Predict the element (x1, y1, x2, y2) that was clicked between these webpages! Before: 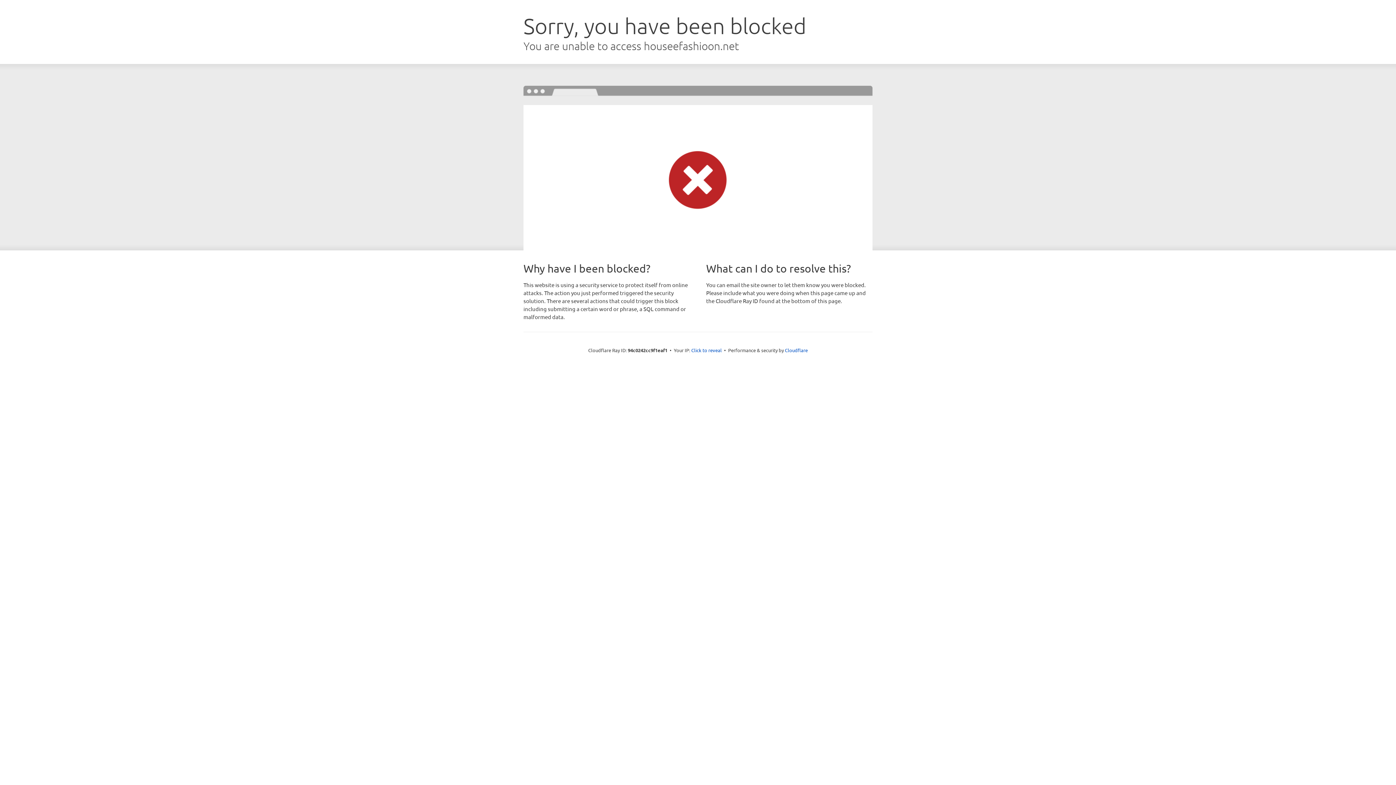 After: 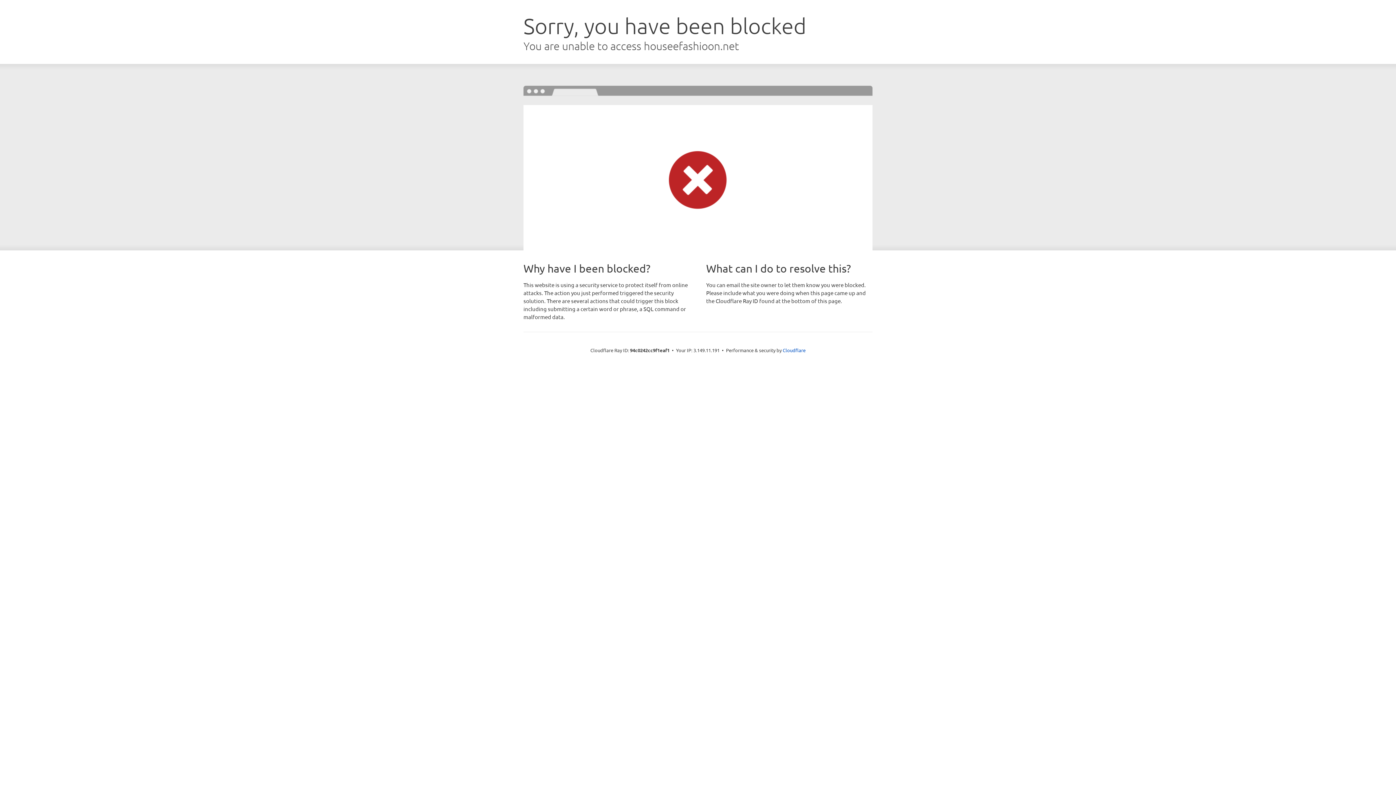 Action: bbox: (691, 346, 722, 353) label: Click to reveal